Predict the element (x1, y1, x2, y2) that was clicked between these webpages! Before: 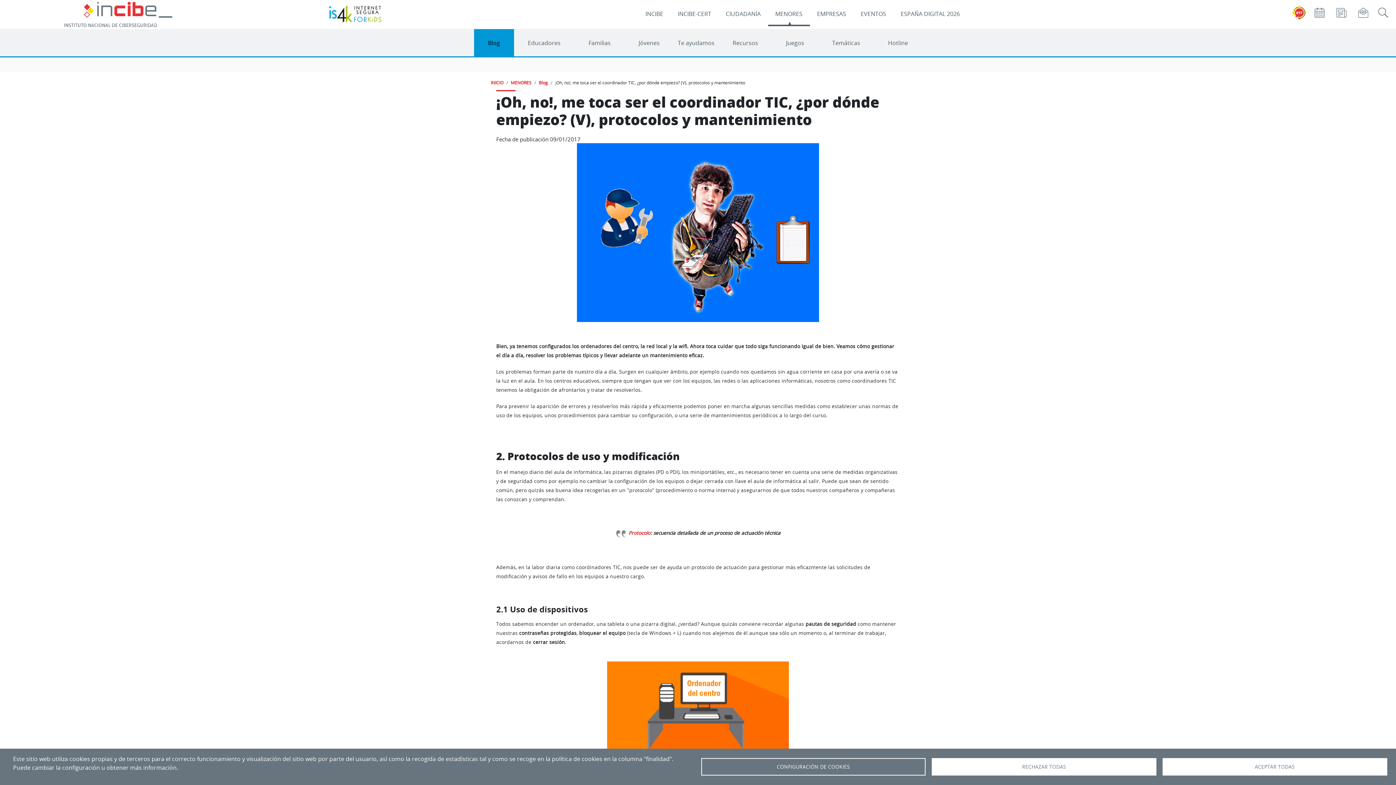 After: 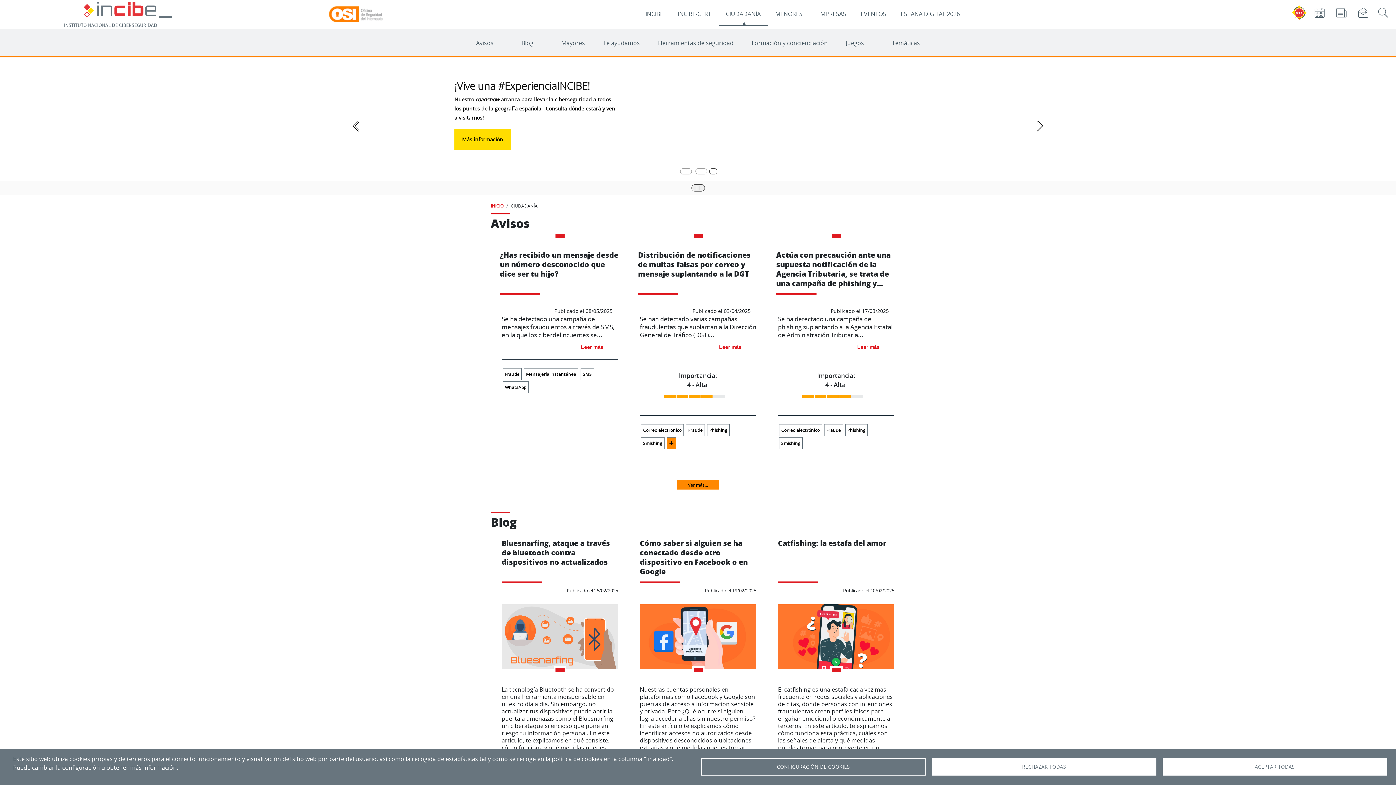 Action: label: CIUDADANÍA bbox: (718, 2, 768, 26)